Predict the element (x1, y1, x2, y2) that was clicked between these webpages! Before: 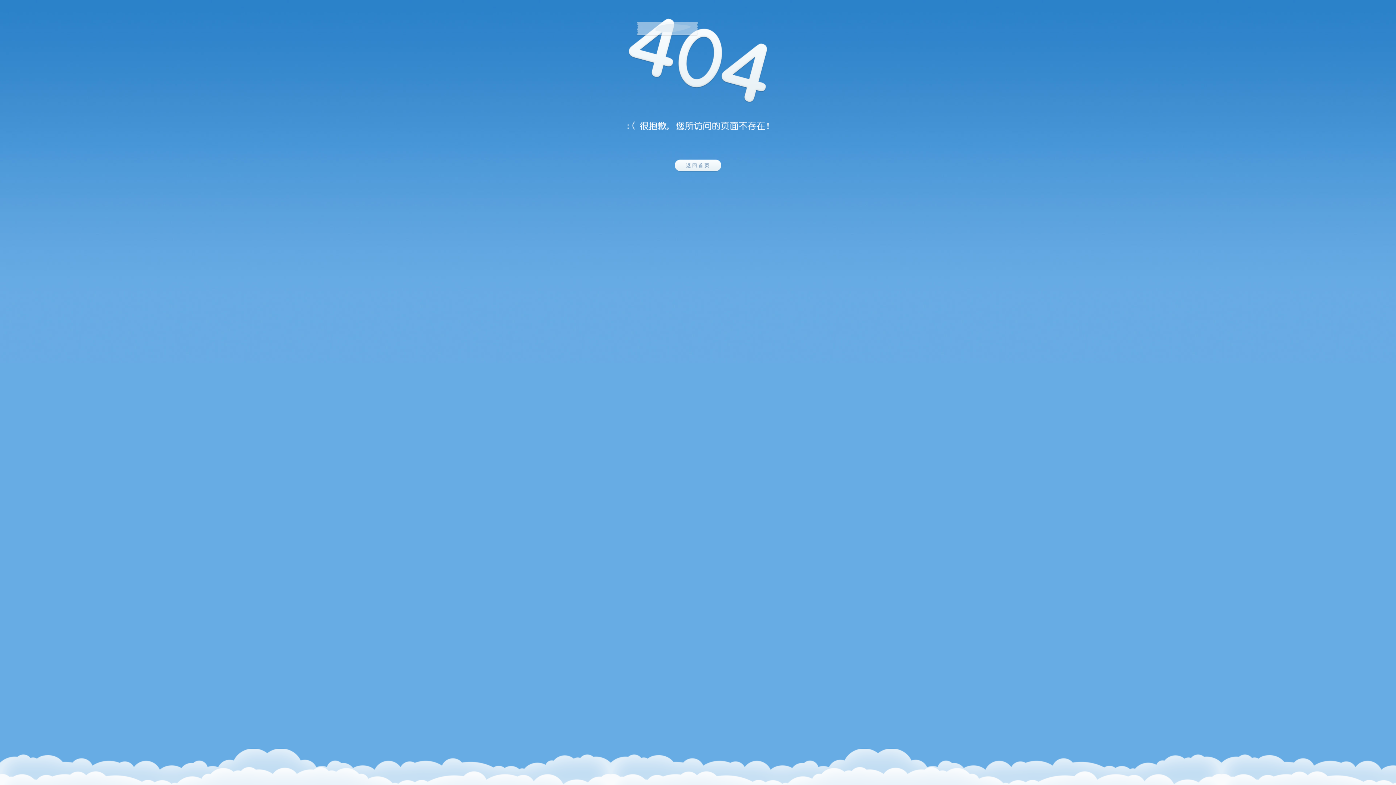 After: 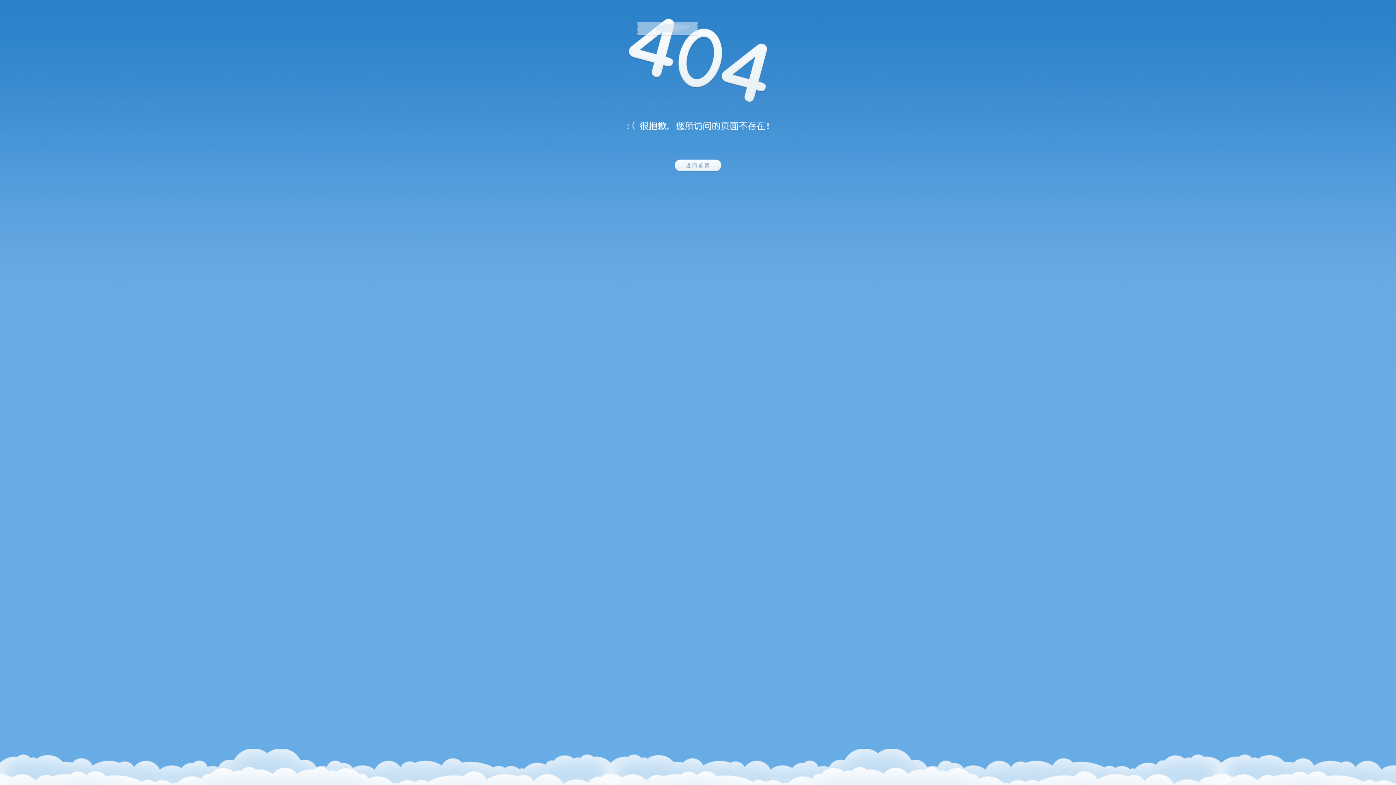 Action: bbox: (674, 185, 721, 191)